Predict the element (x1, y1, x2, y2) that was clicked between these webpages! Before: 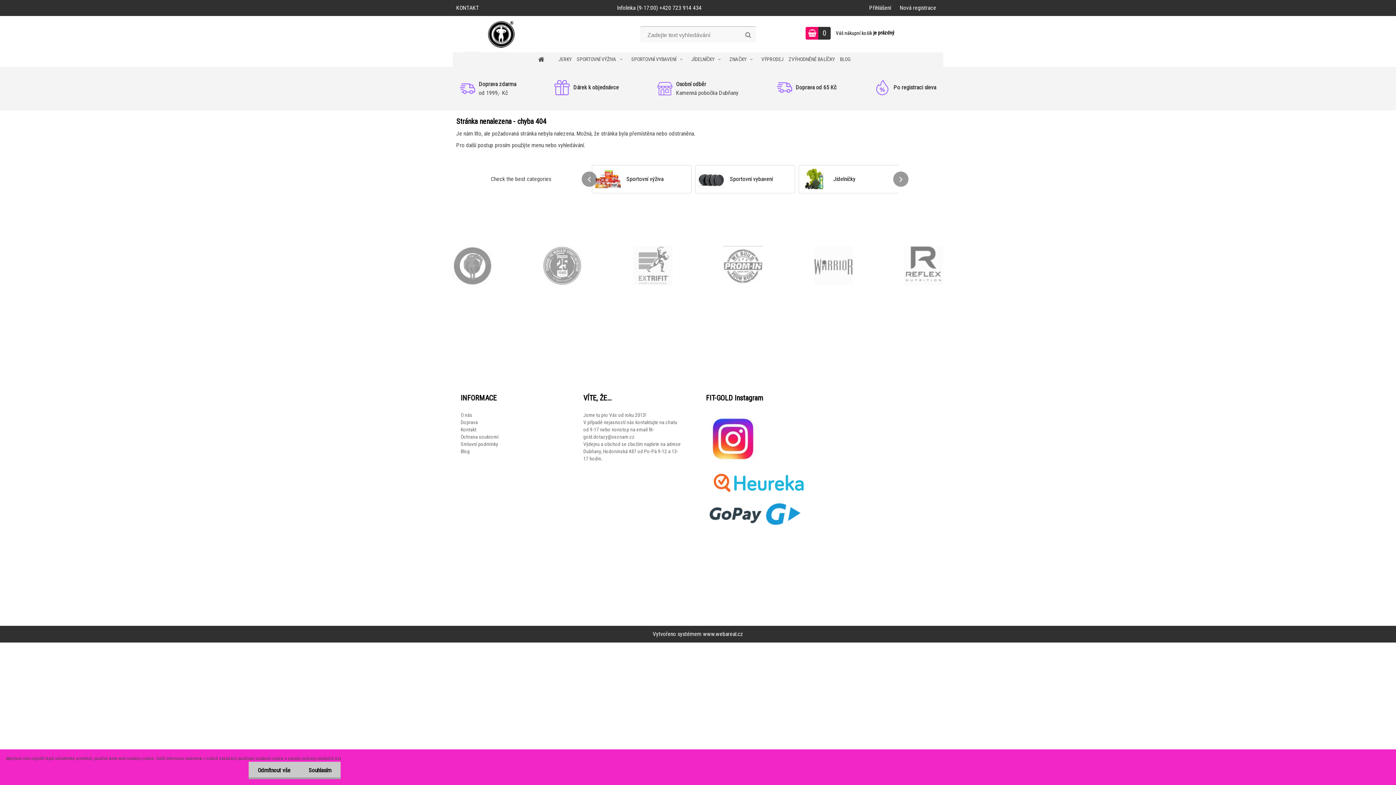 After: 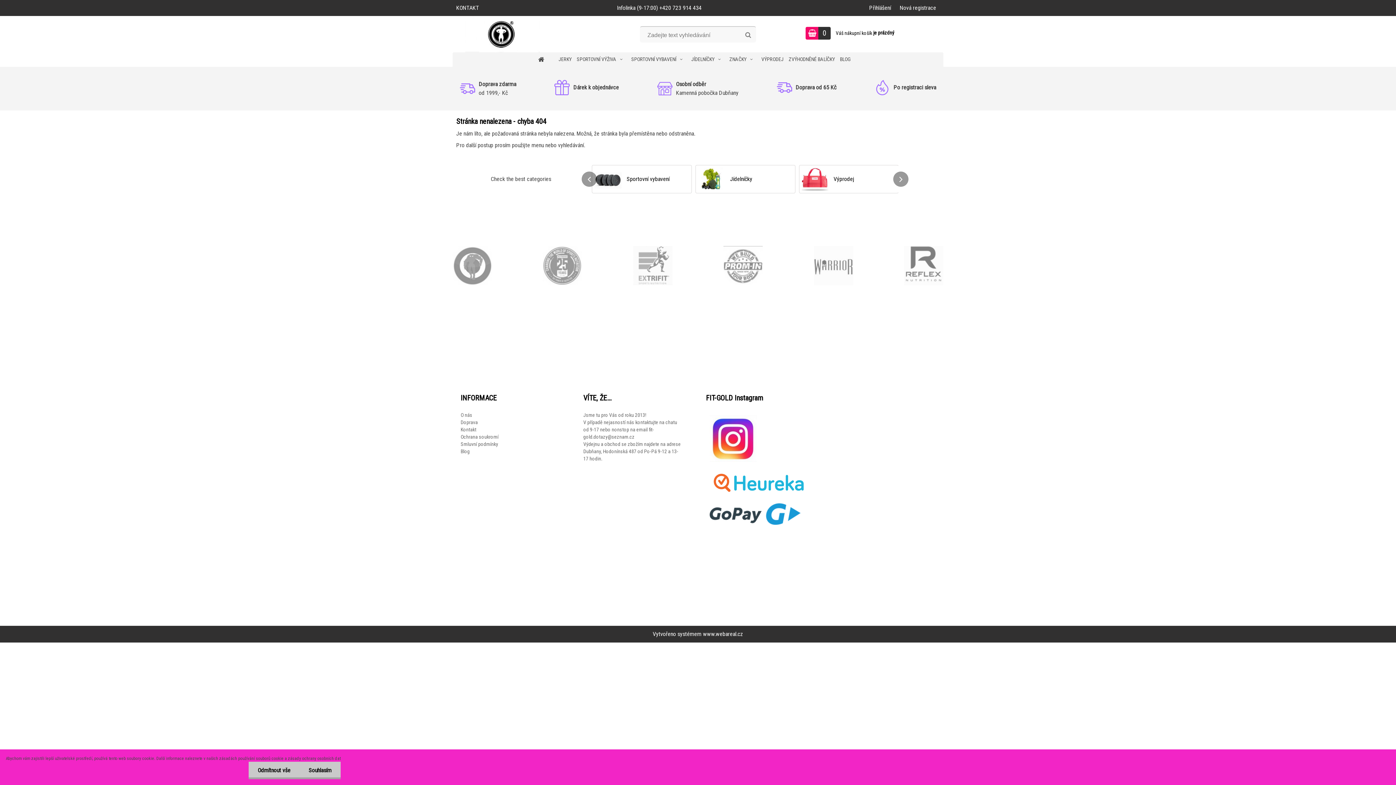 Action: bbox: (893, 171, 908, 186)